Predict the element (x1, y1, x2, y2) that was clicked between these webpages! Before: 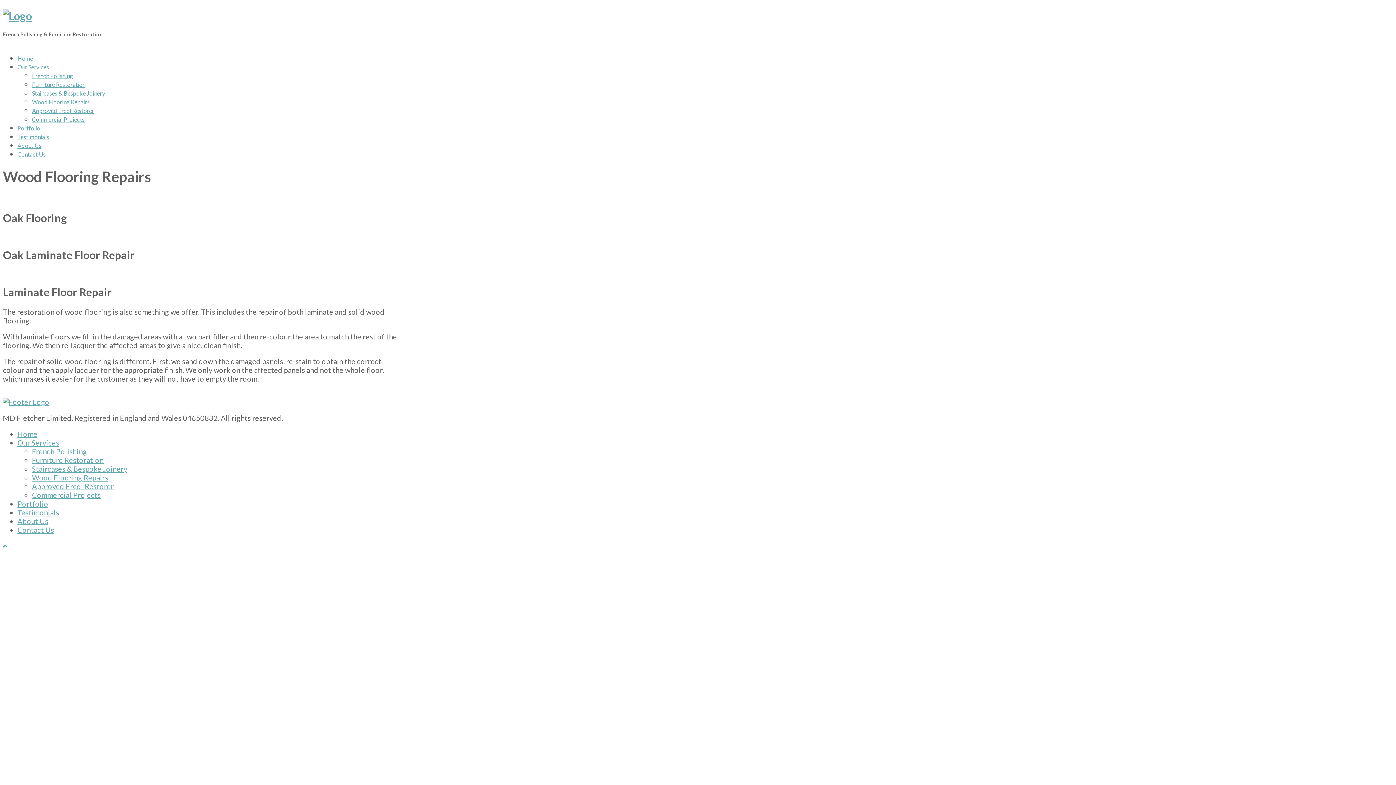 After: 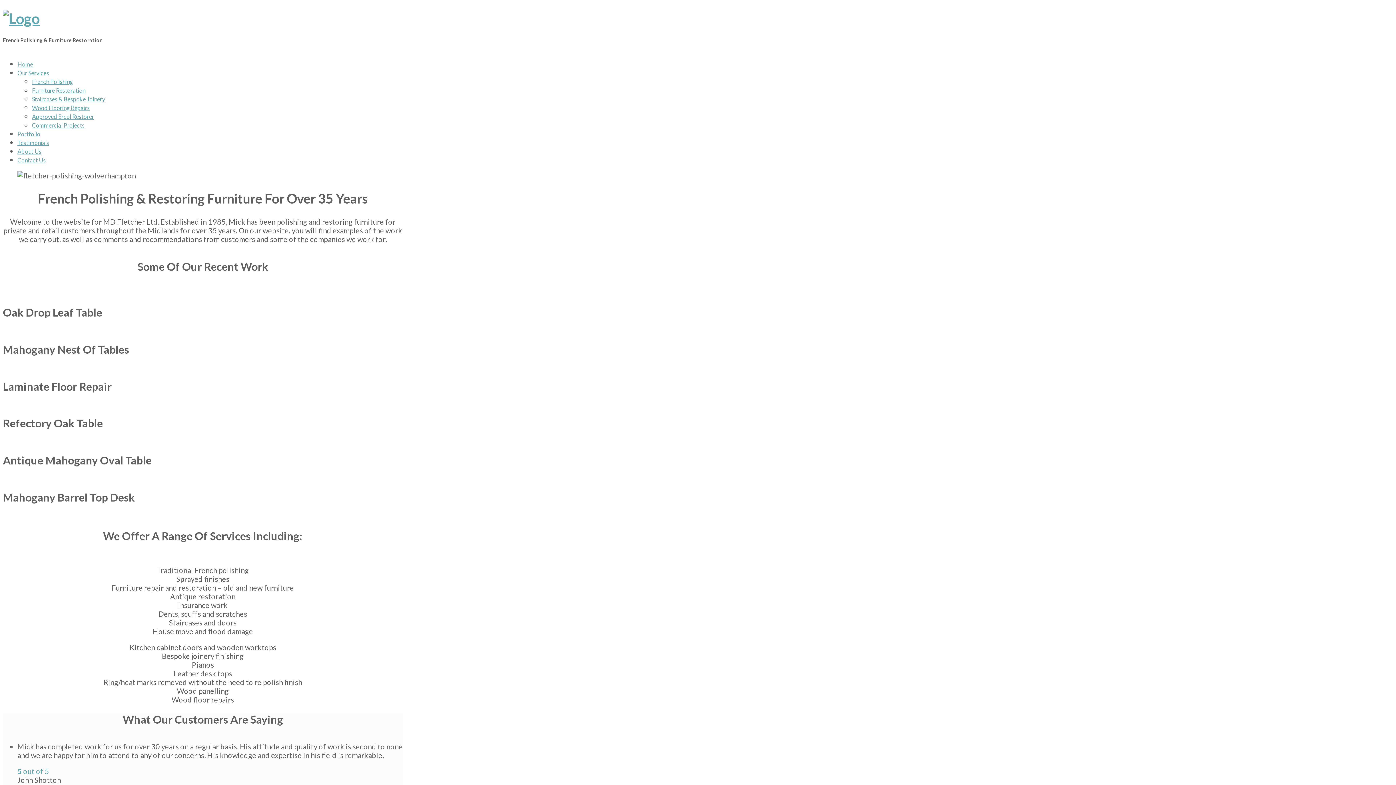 Action: bbox: (2, 9, 32, 22)